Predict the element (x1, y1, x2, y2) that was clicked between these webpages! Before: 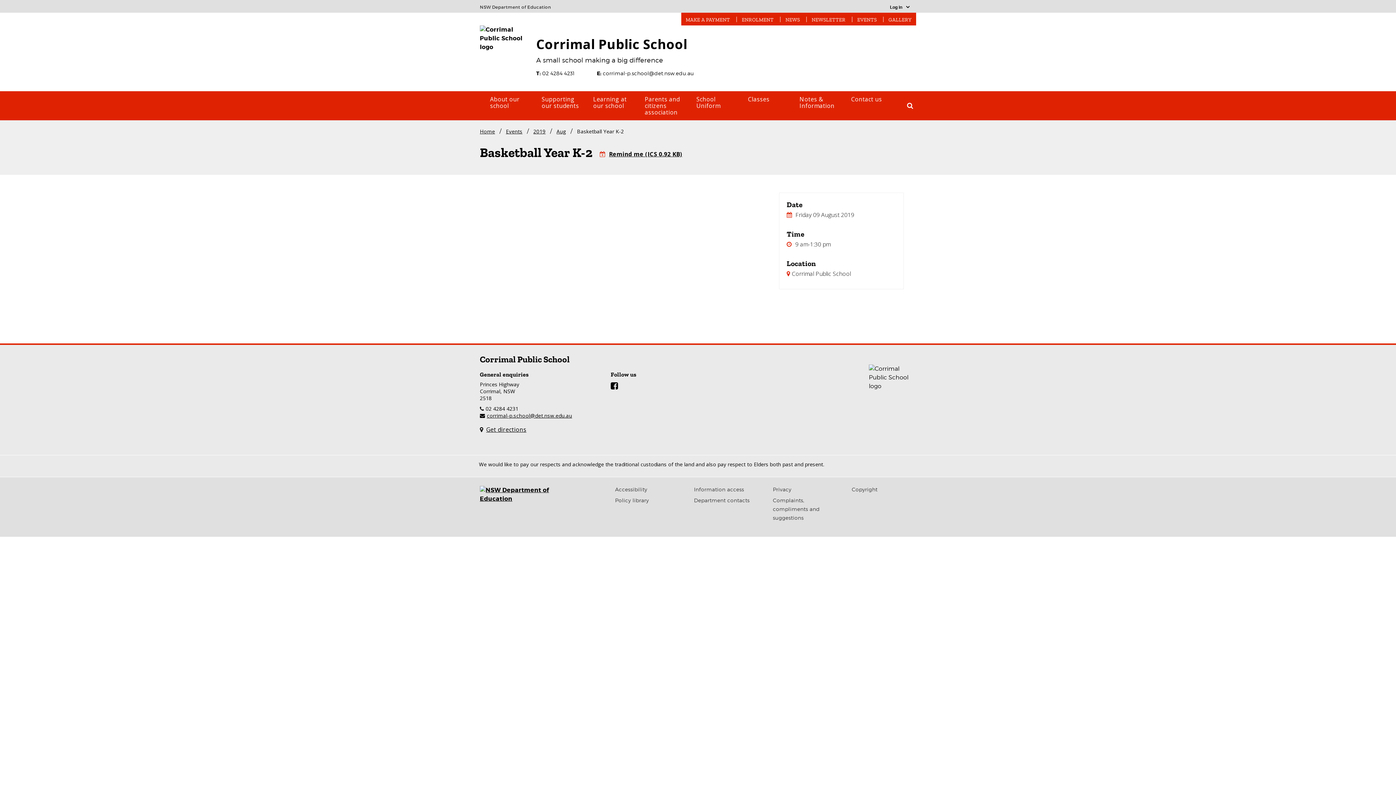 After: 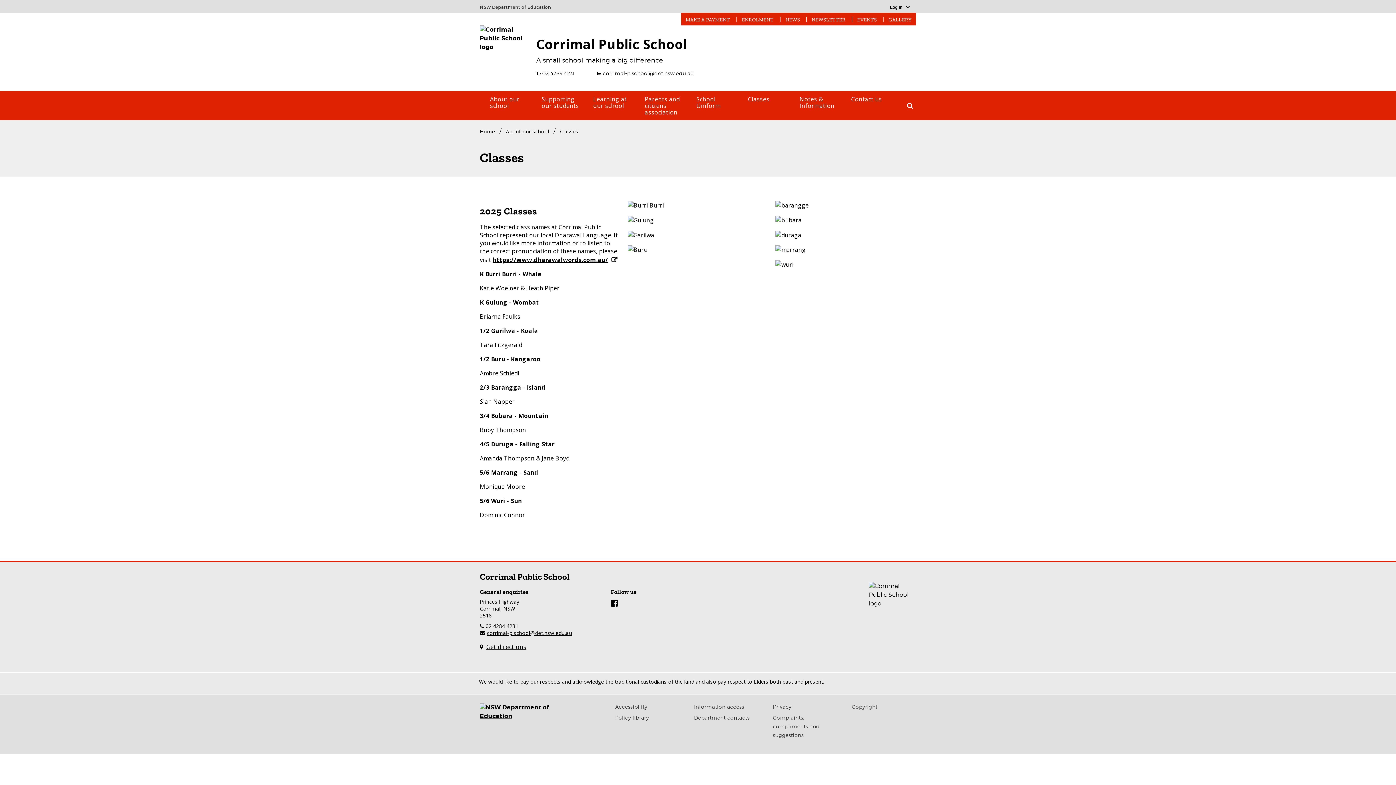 Action: bbox: (743, 91, 795, 107) label: Classes